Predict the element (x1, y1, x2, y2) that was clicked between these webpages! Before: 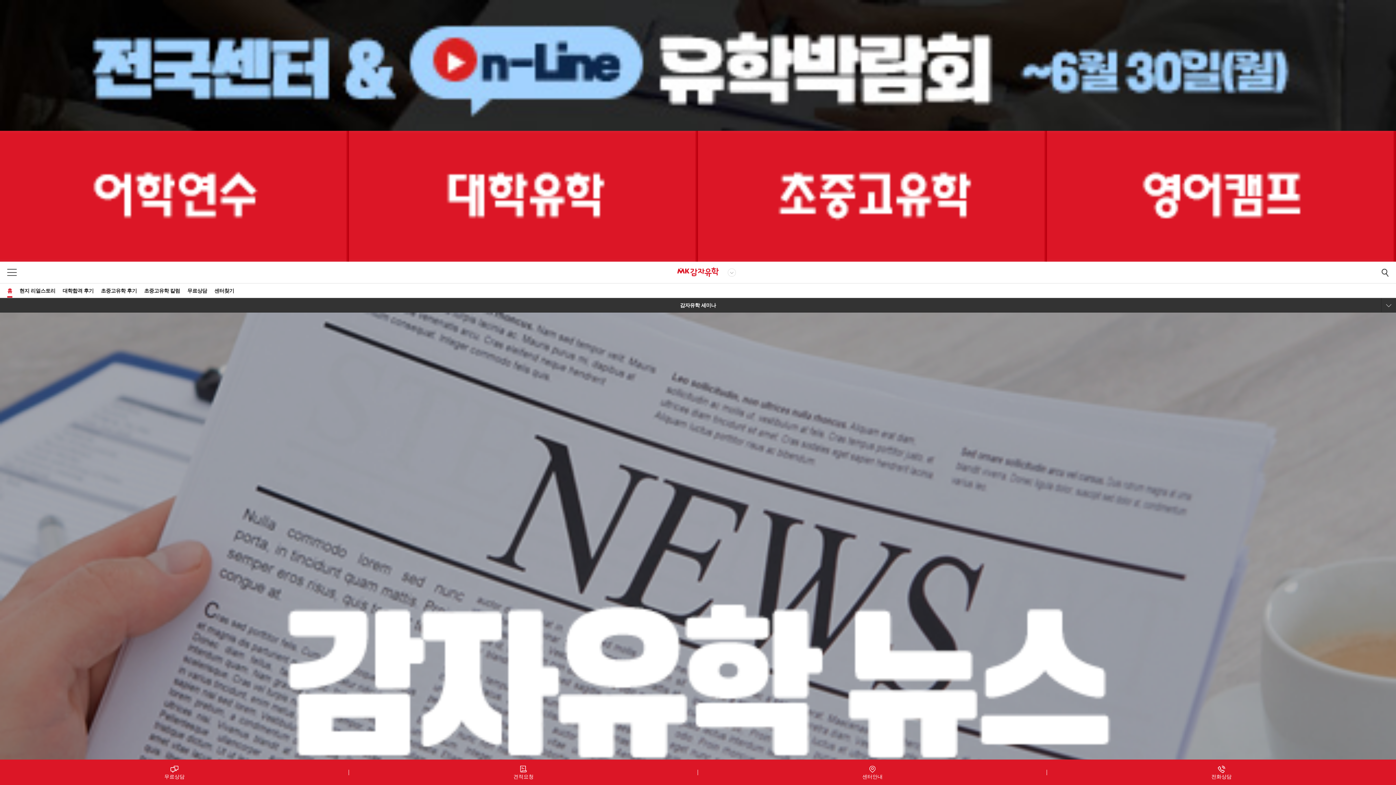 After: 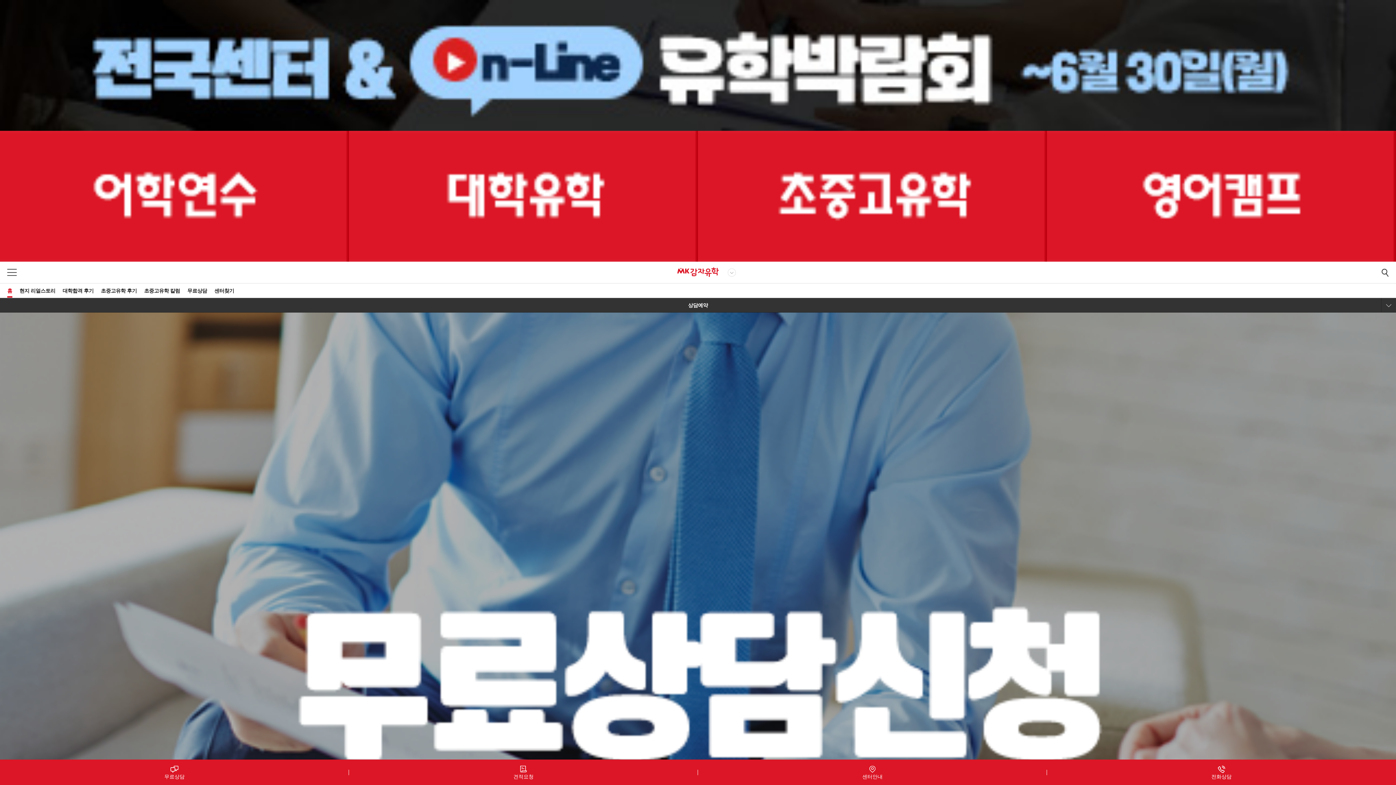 Action: bbox: (187, 288, 207, 293) label: 무료상담